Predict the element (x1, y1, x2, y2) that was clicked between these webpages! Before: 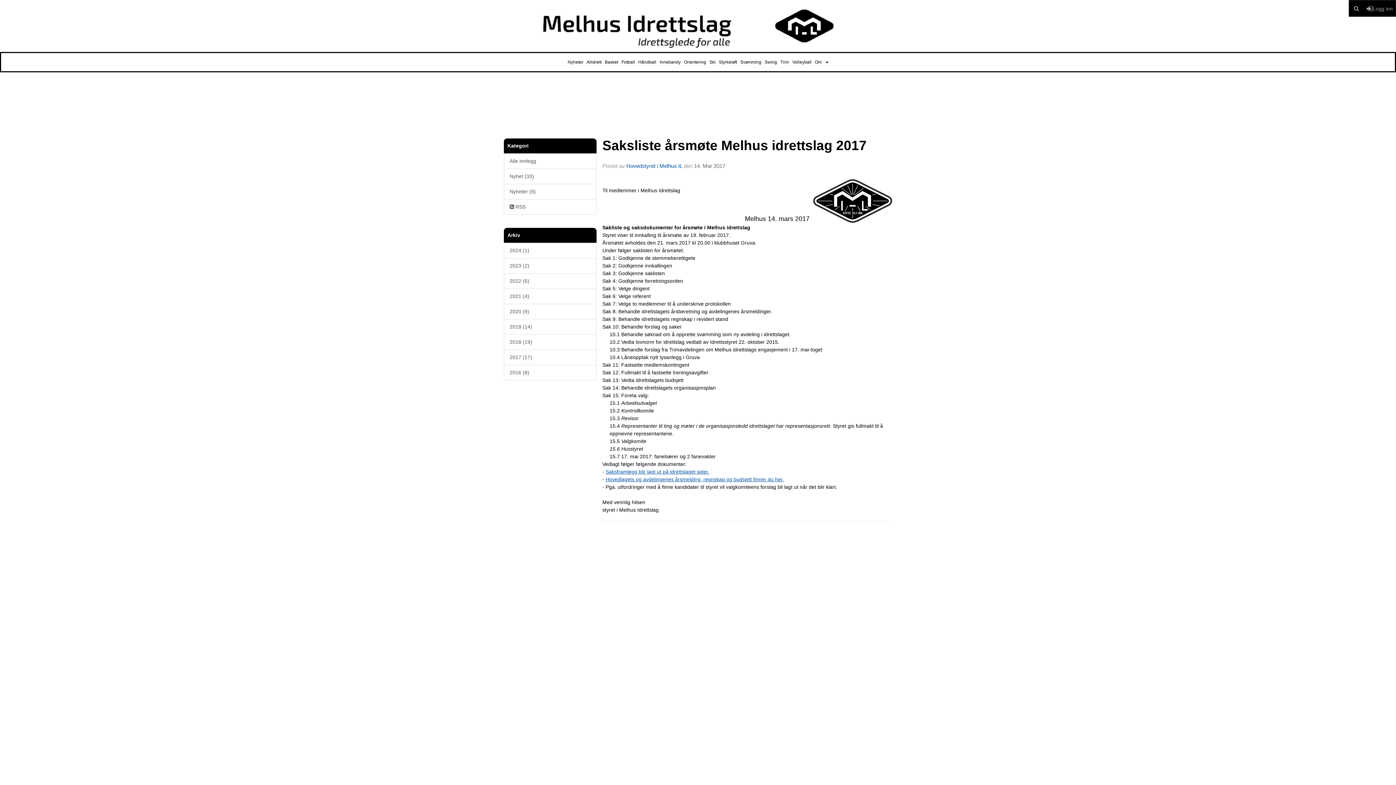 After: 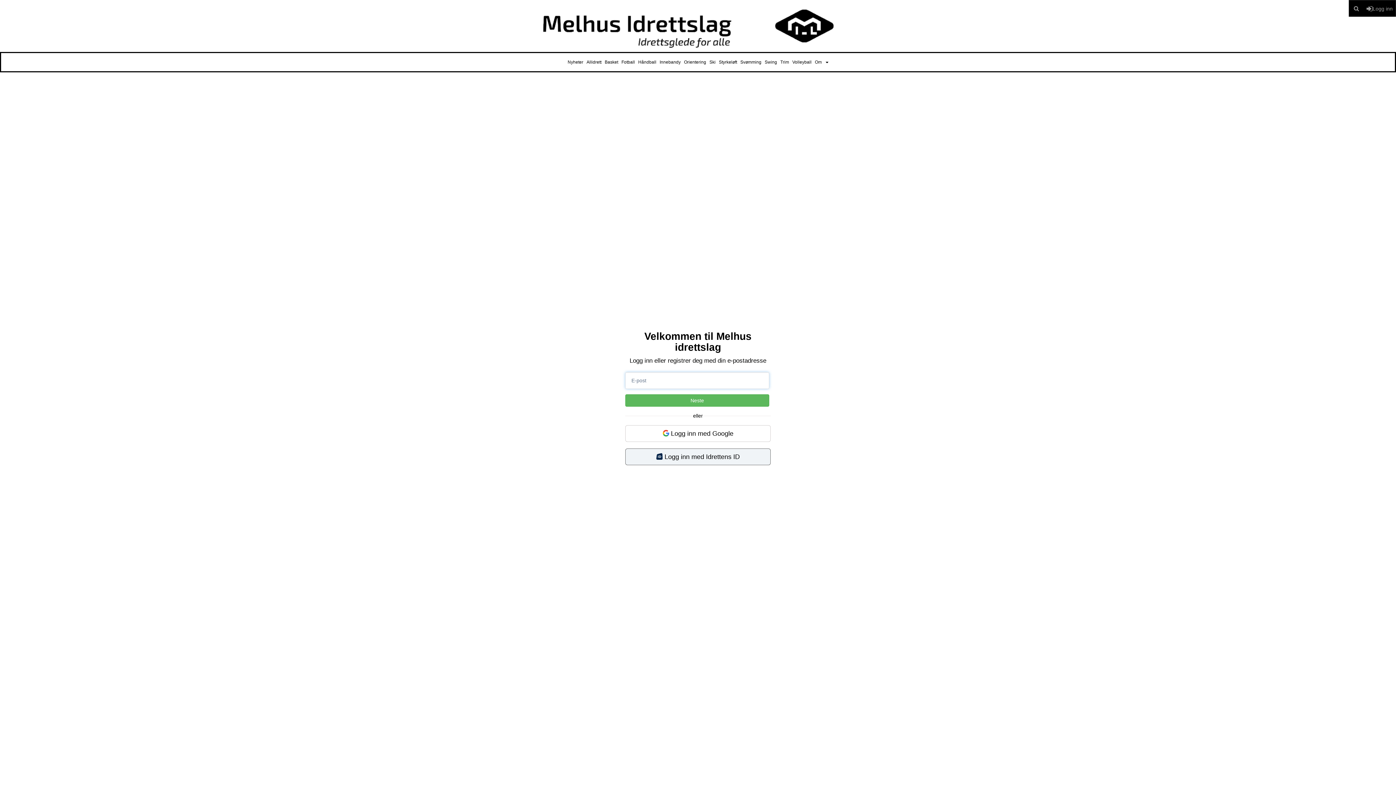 Action: bbox: (1364, 0, 1396, 16) label: Logg inn